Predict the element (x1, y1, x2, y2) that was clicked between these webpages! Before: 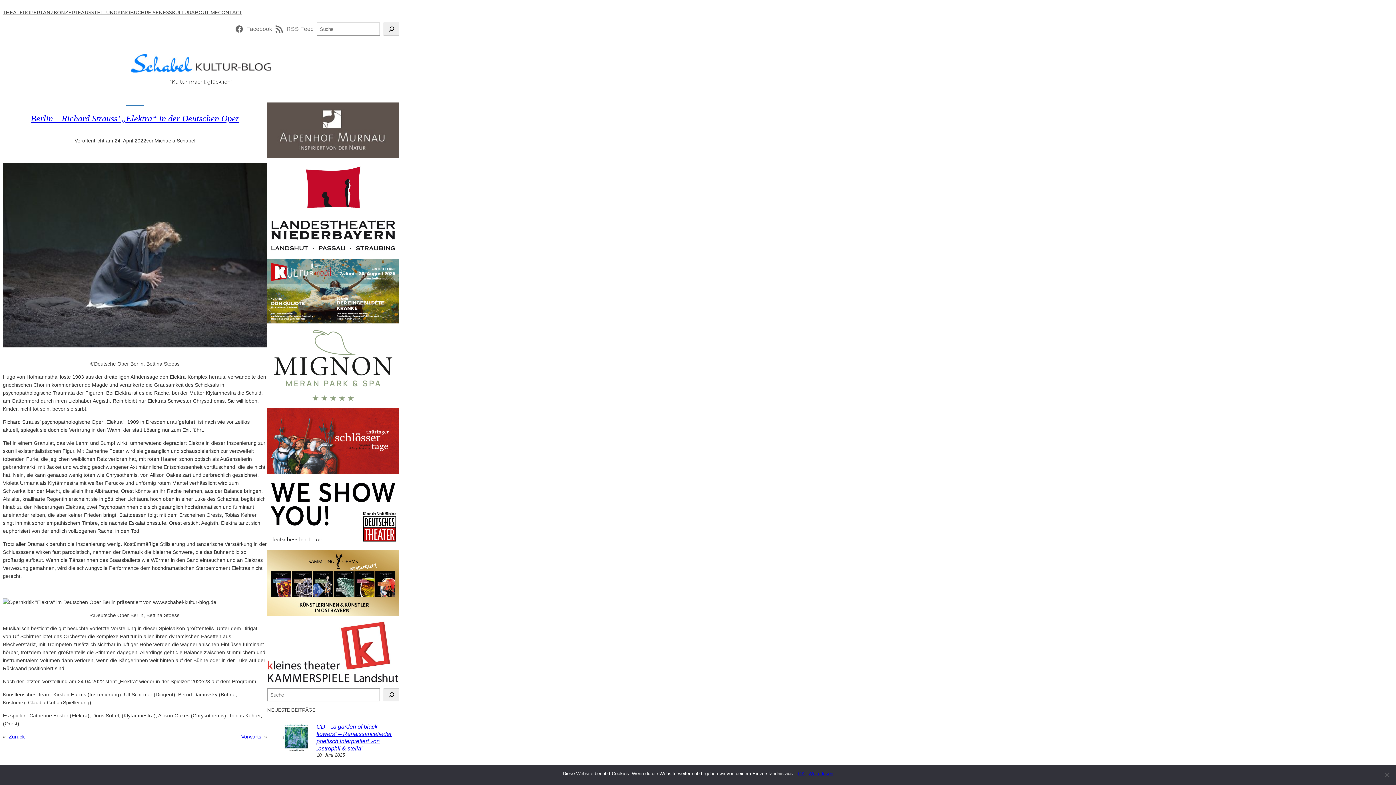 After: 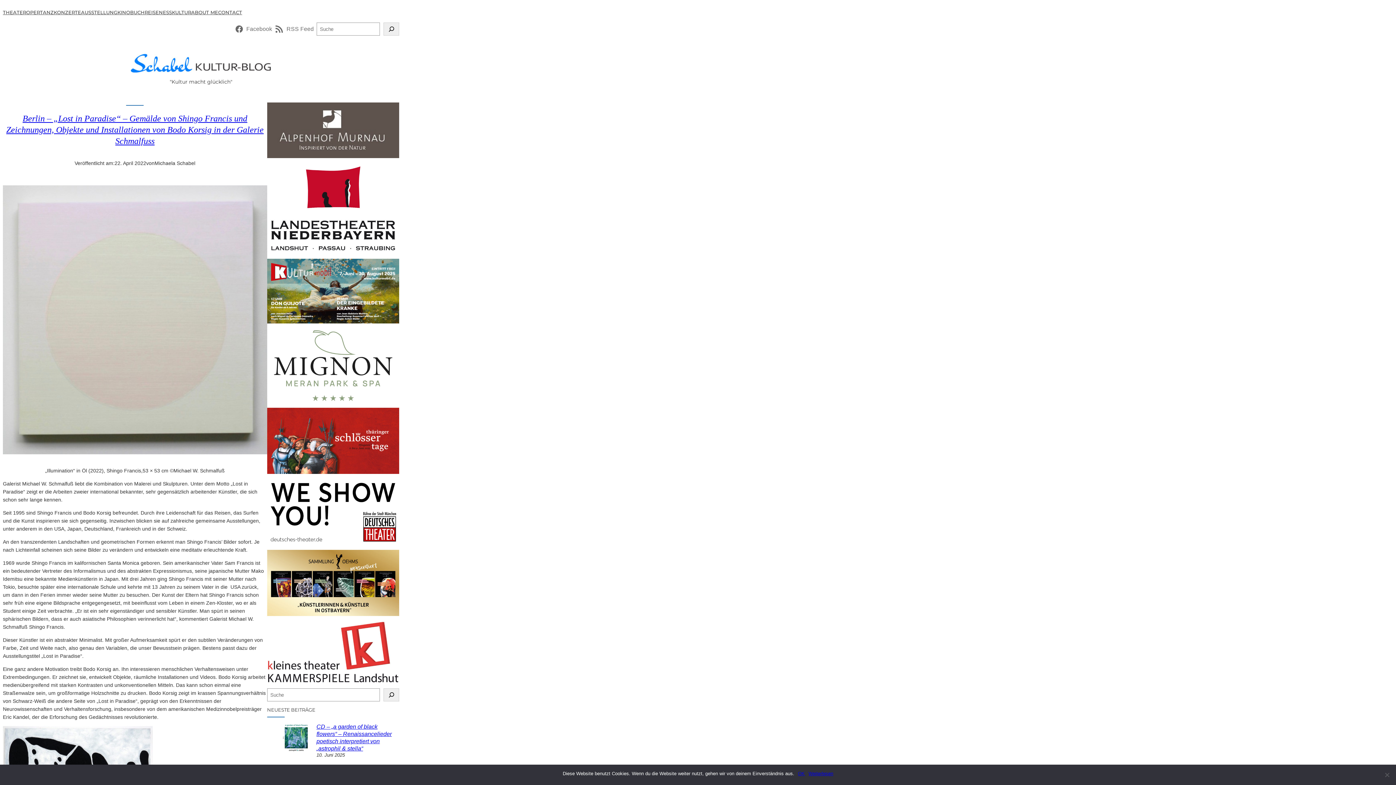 Action: bbox: (8, 734, 24, 740) label: Zurück